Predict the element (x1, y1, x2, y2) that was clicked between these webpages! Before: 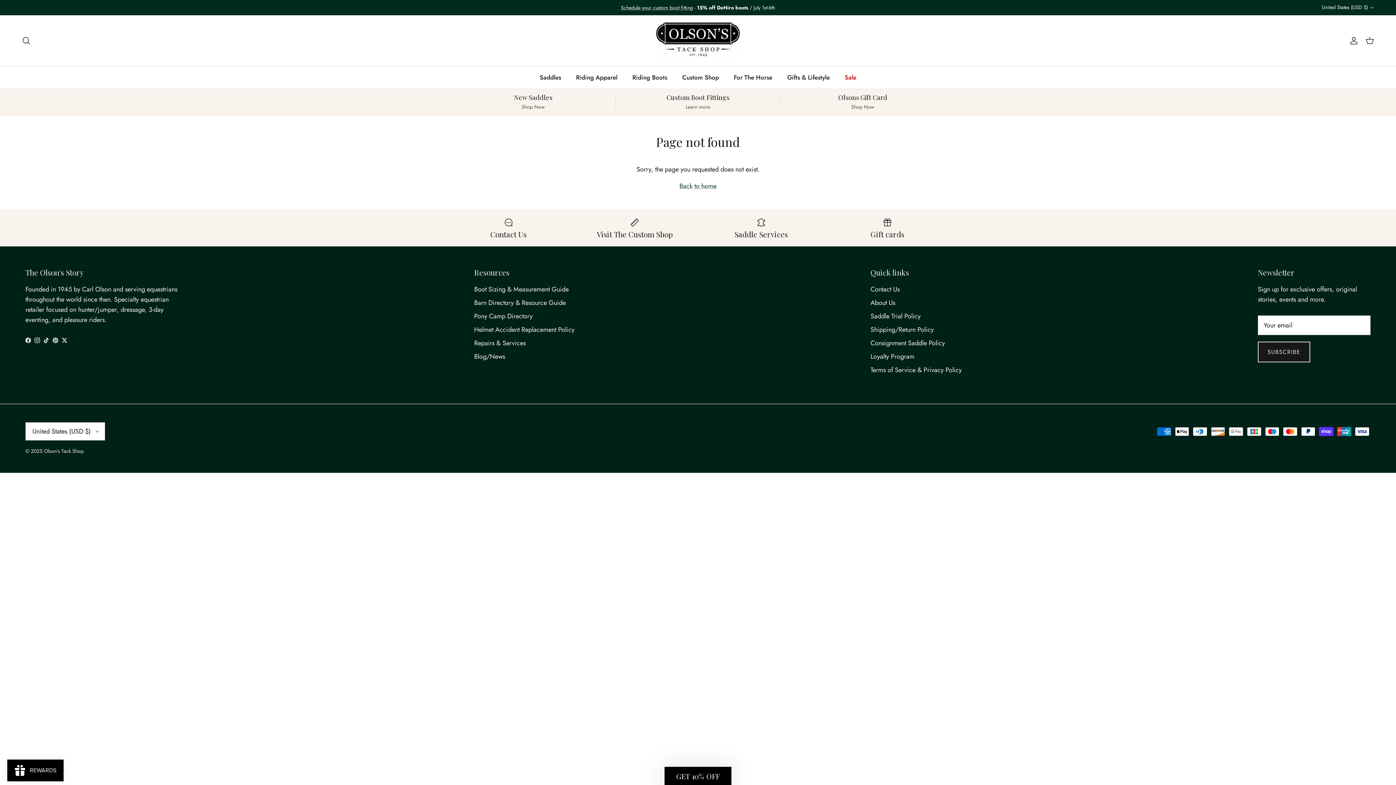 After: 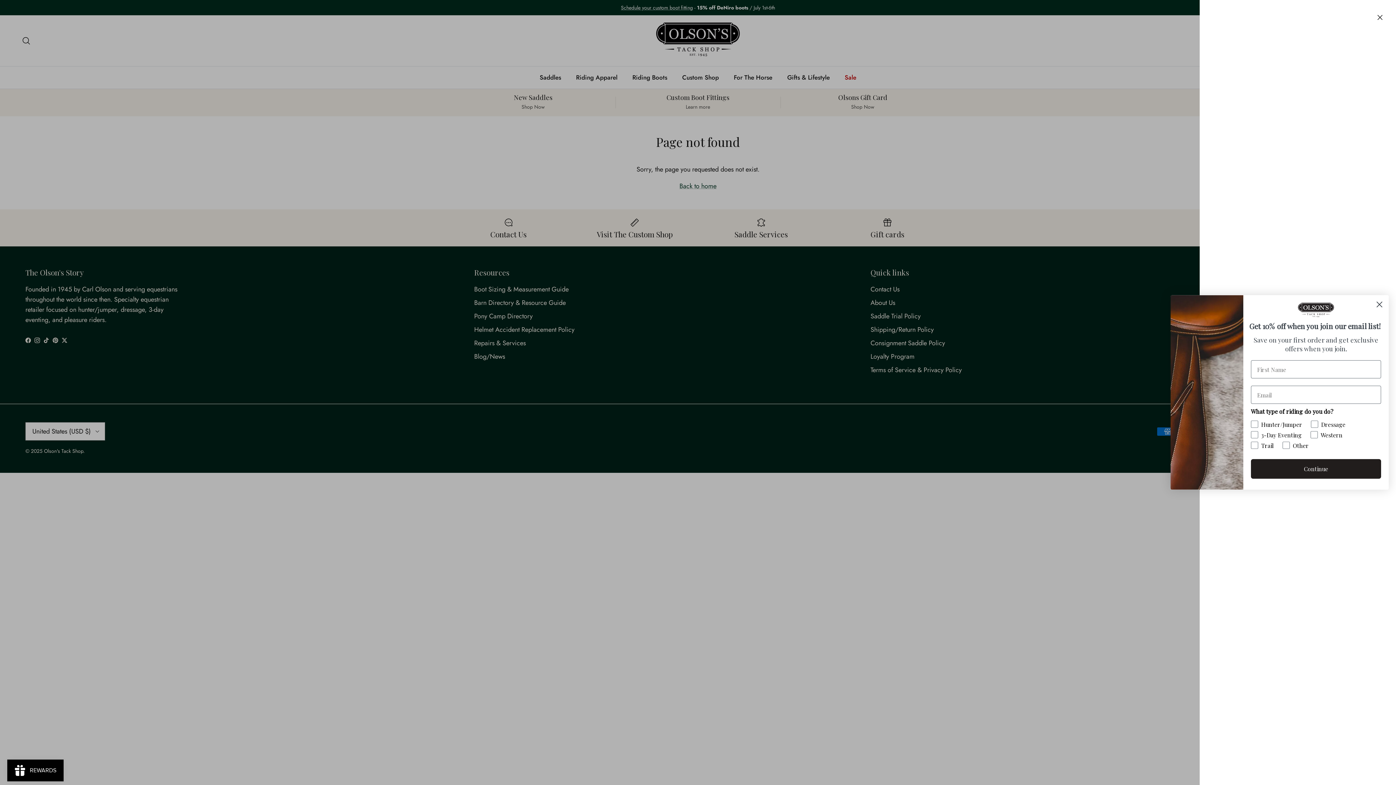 Action: label: Cart bbox: (1365, 35, 1374, 45)